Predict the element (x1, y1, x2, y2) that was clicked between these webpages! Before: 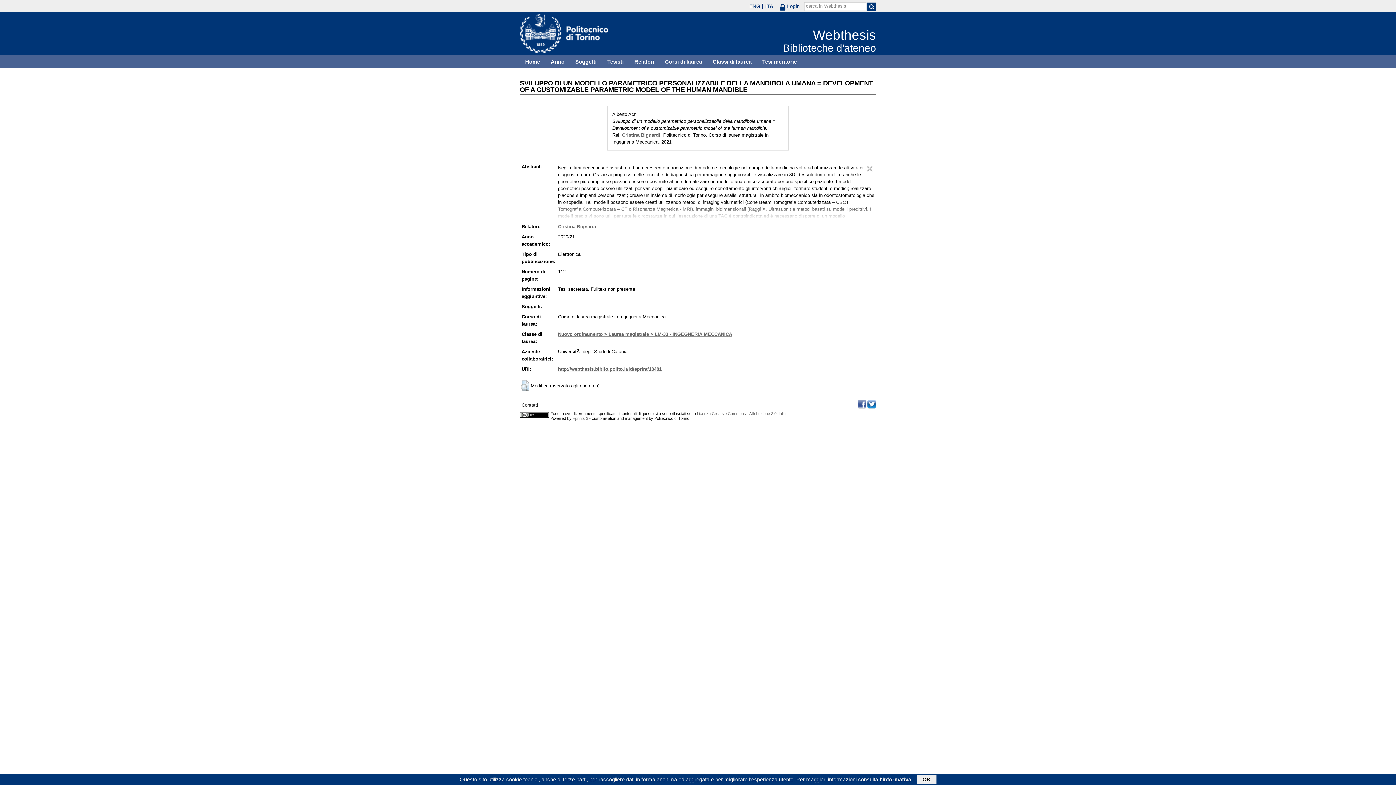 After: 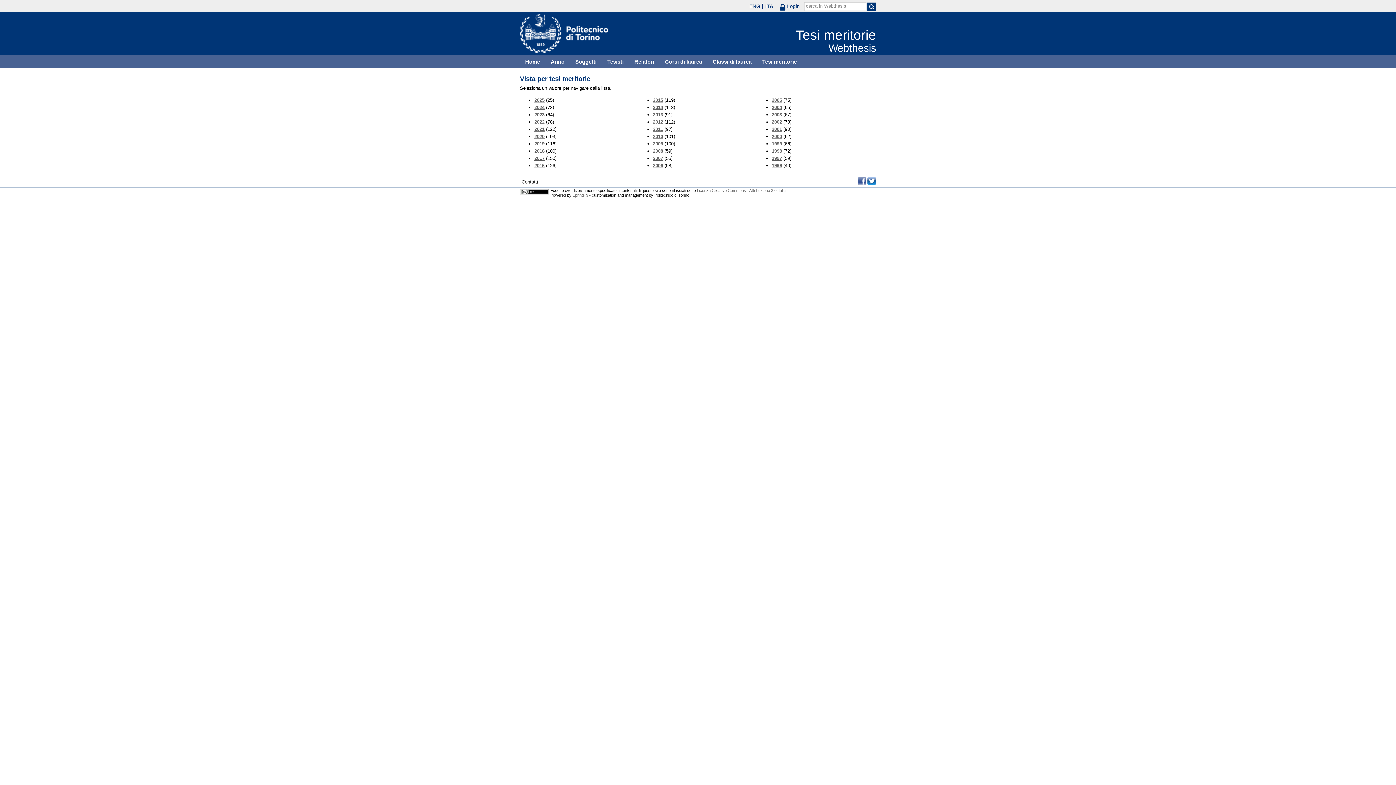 Action: bbox: (757, 55, 802, 68) label: Tesi meritorie